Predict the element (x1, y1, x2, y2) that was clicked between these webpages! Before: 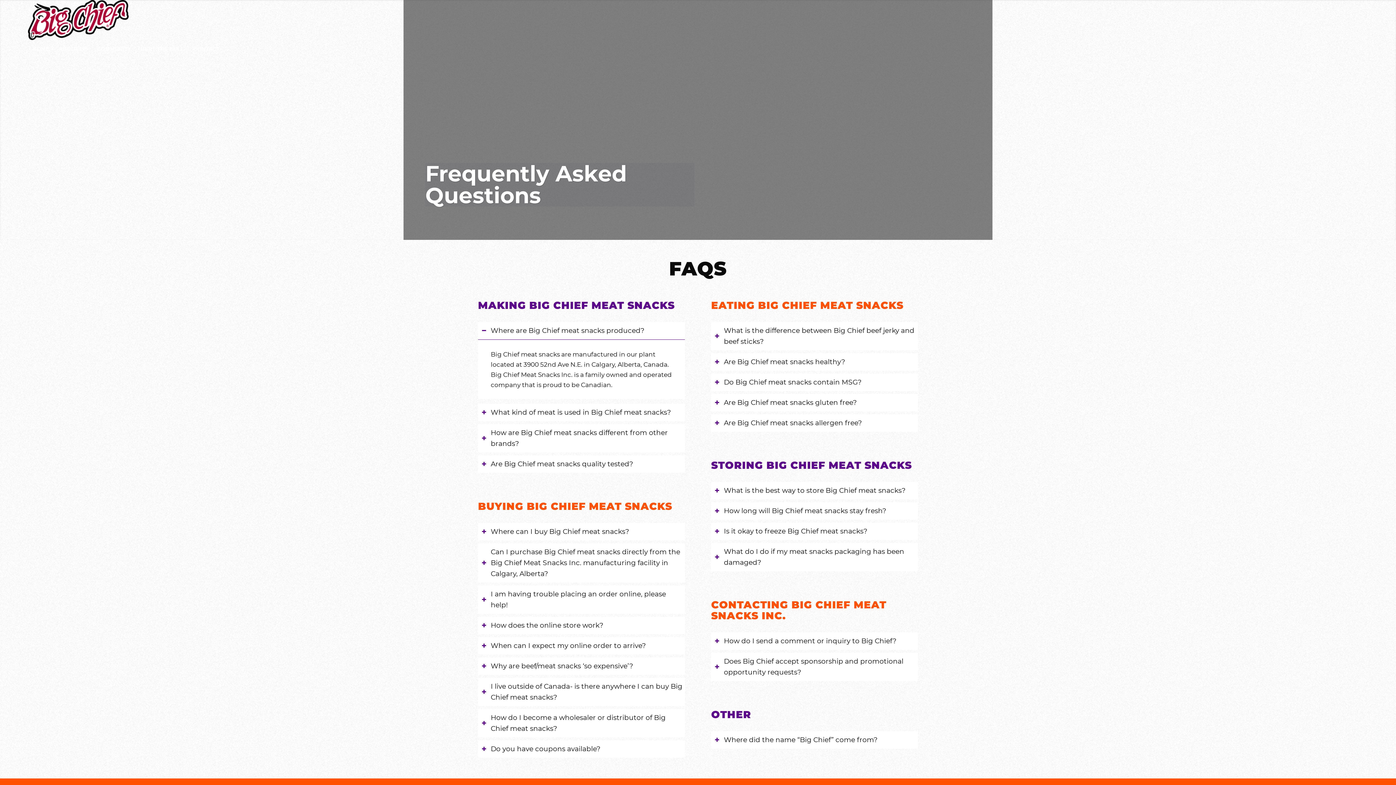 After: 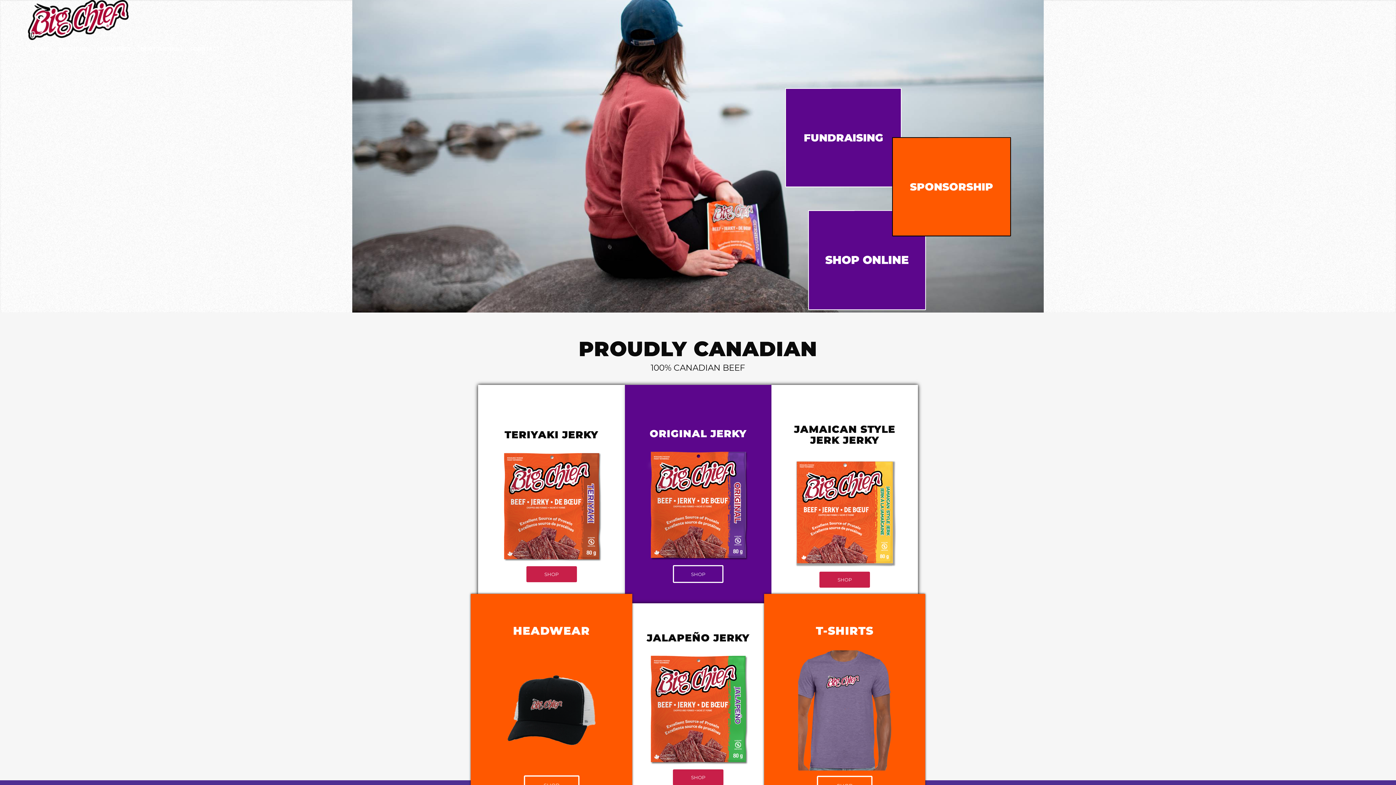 Action: bbox: (27, 40, 54, 58) label: HOME